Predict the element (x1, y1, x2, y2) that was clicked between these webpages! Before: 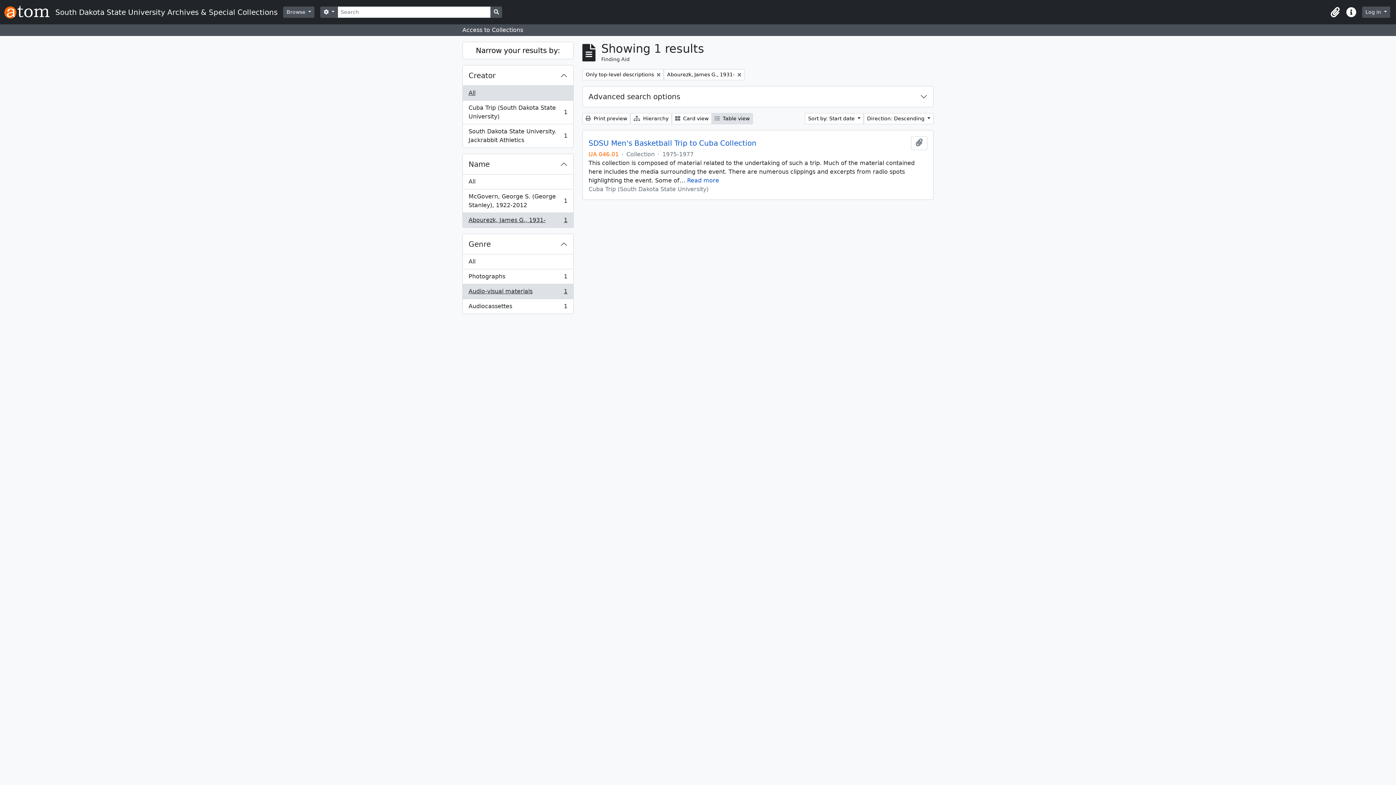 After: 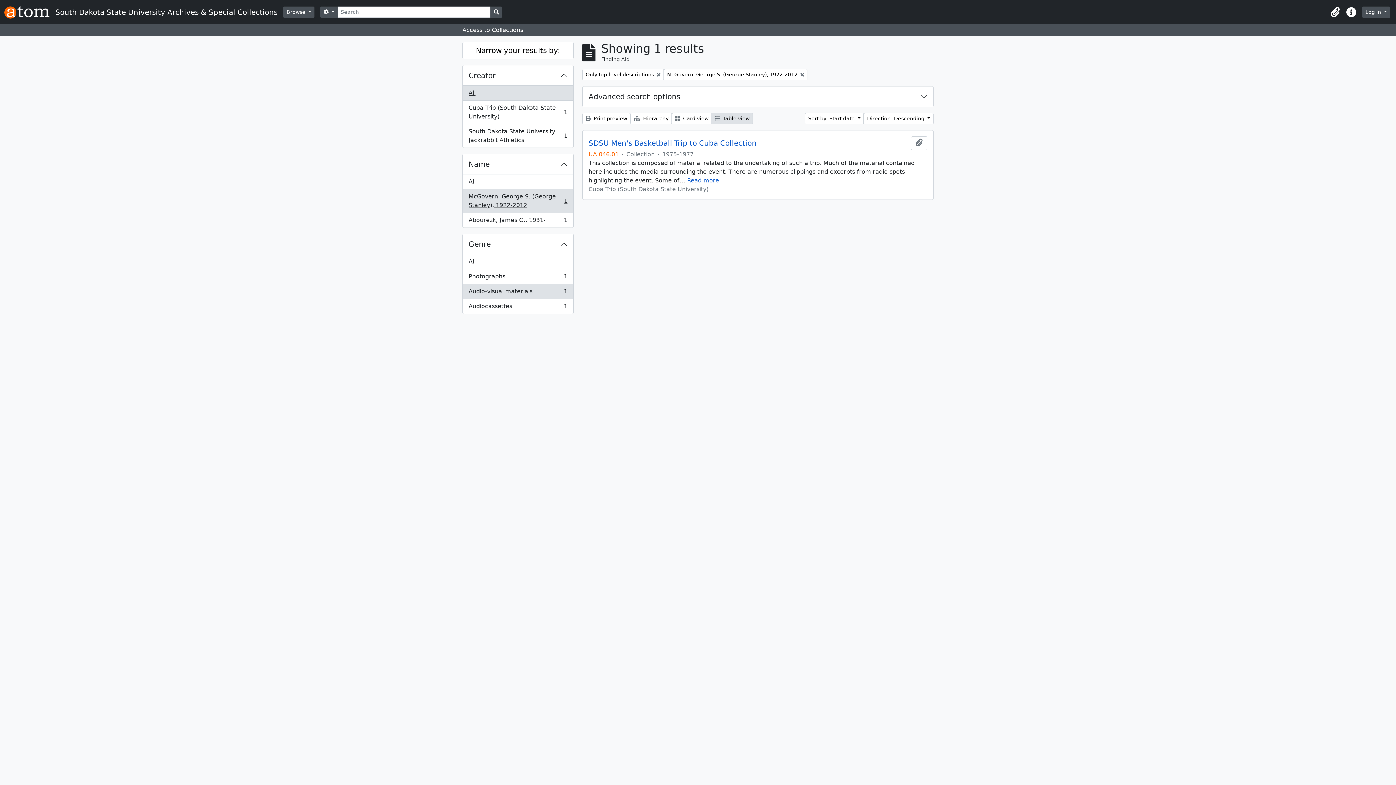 Action: bbox: (462, 189, 573, 213) label: McGovern, George S. (George Stanley), 1922-2012
, 1 results
1